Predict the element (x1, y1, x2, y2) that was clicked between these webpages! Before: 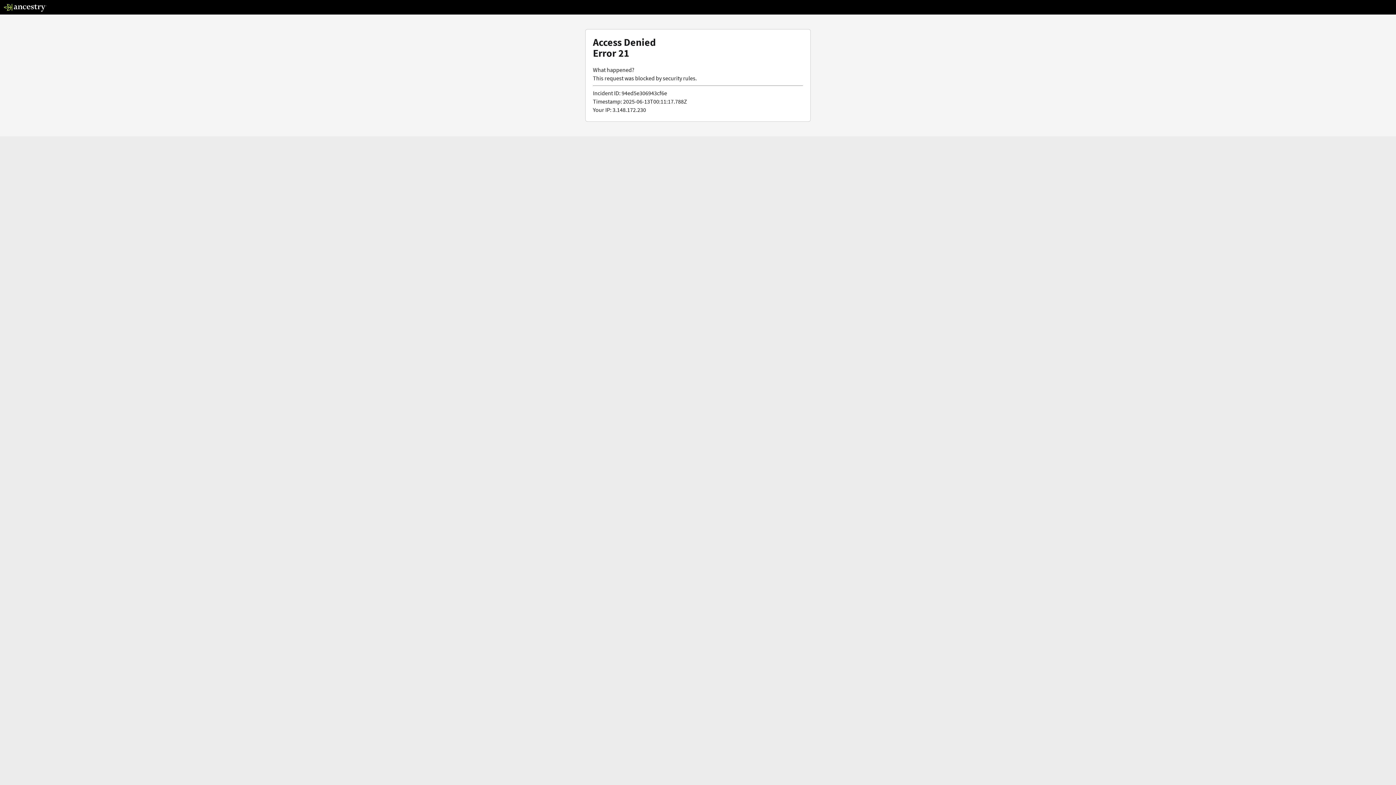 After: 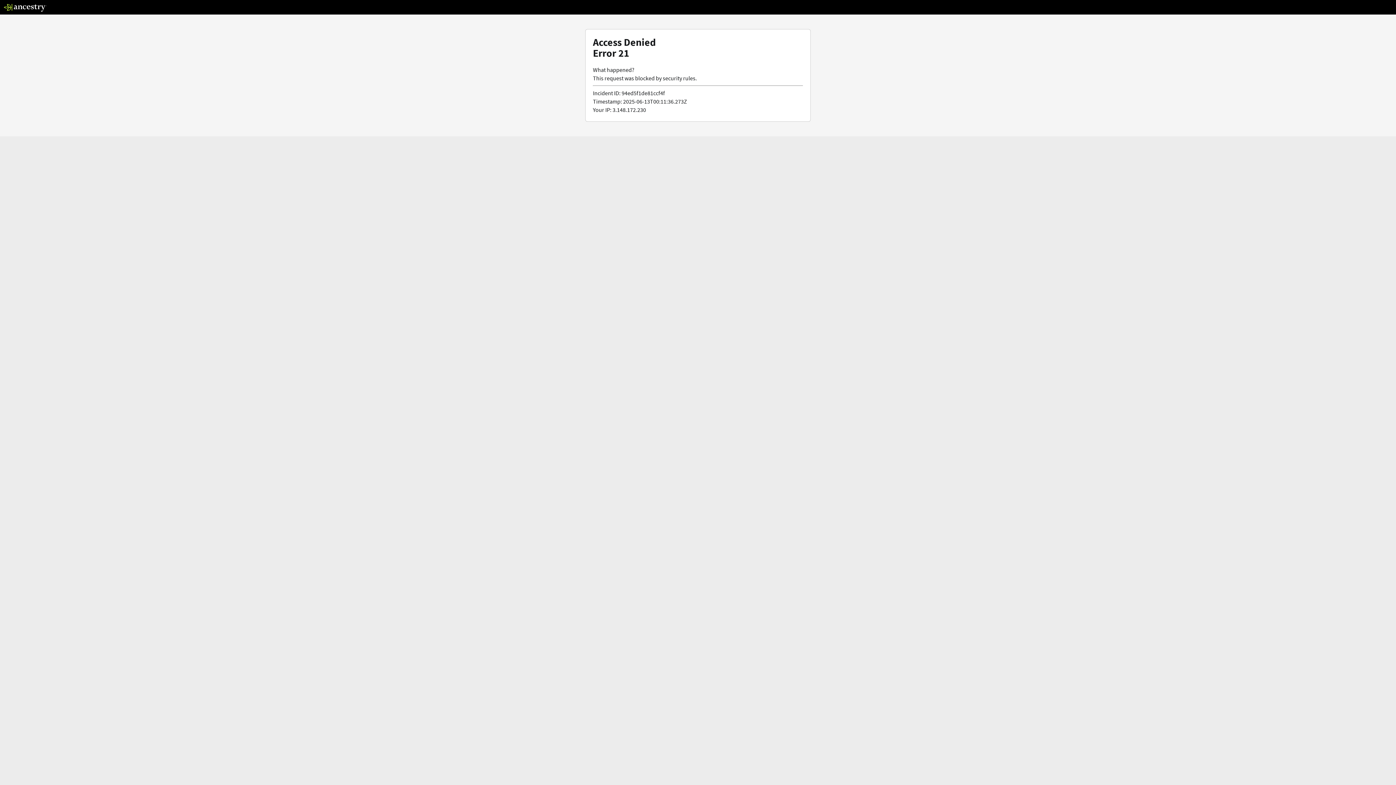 Action: bbox: (3, 5, 46, 13)